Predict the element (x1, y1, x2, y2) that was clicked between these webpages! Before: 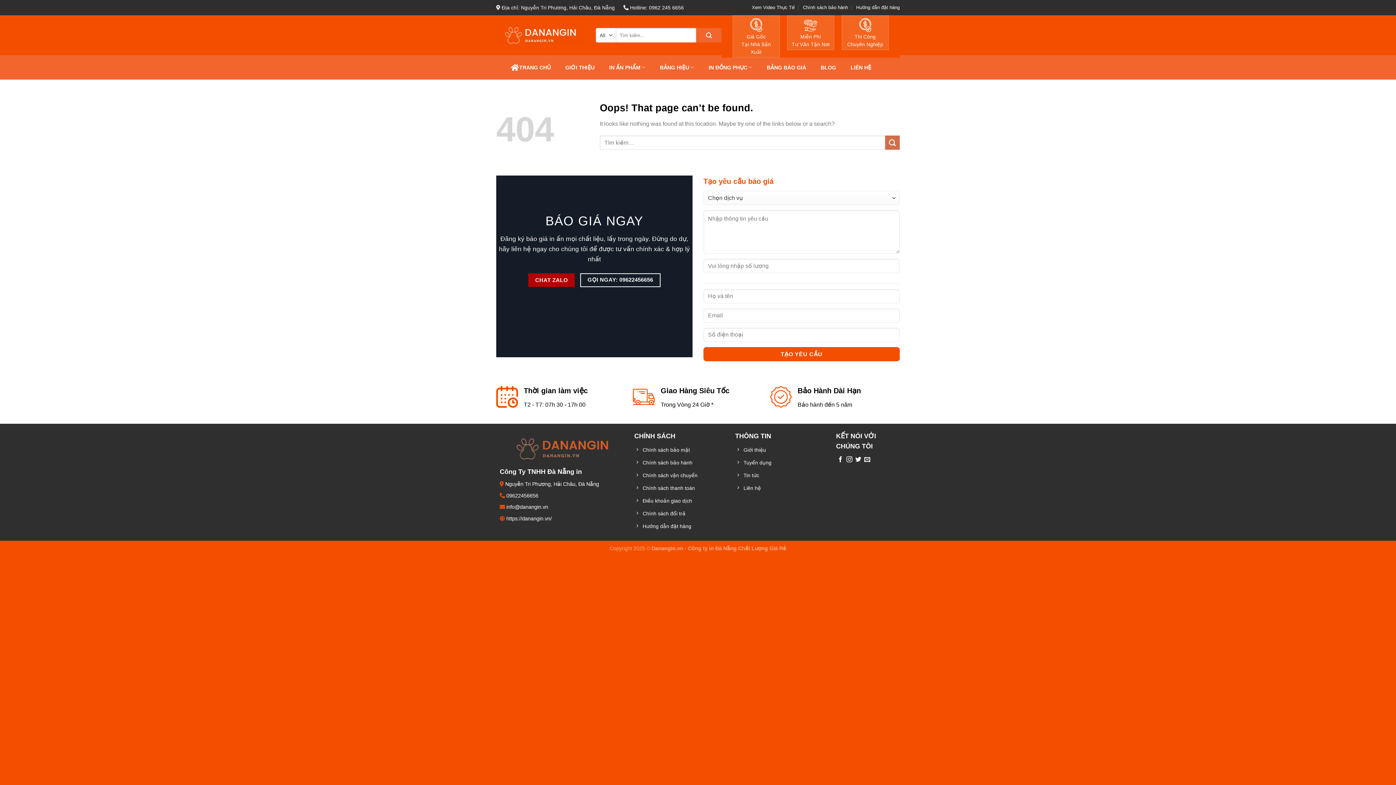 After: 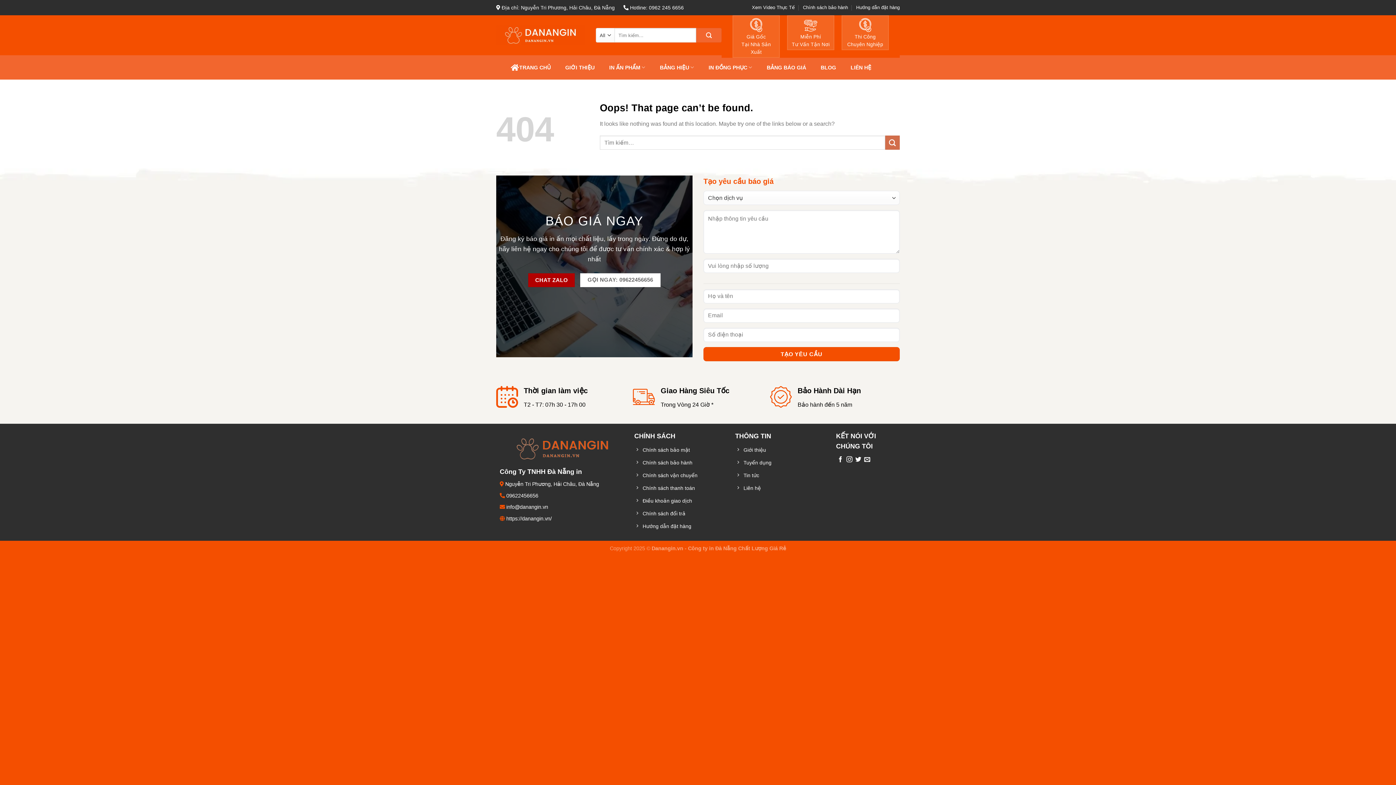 Action: label: GỌI NGAY: 09622456656 bbox: (580, 273, 660, 287)